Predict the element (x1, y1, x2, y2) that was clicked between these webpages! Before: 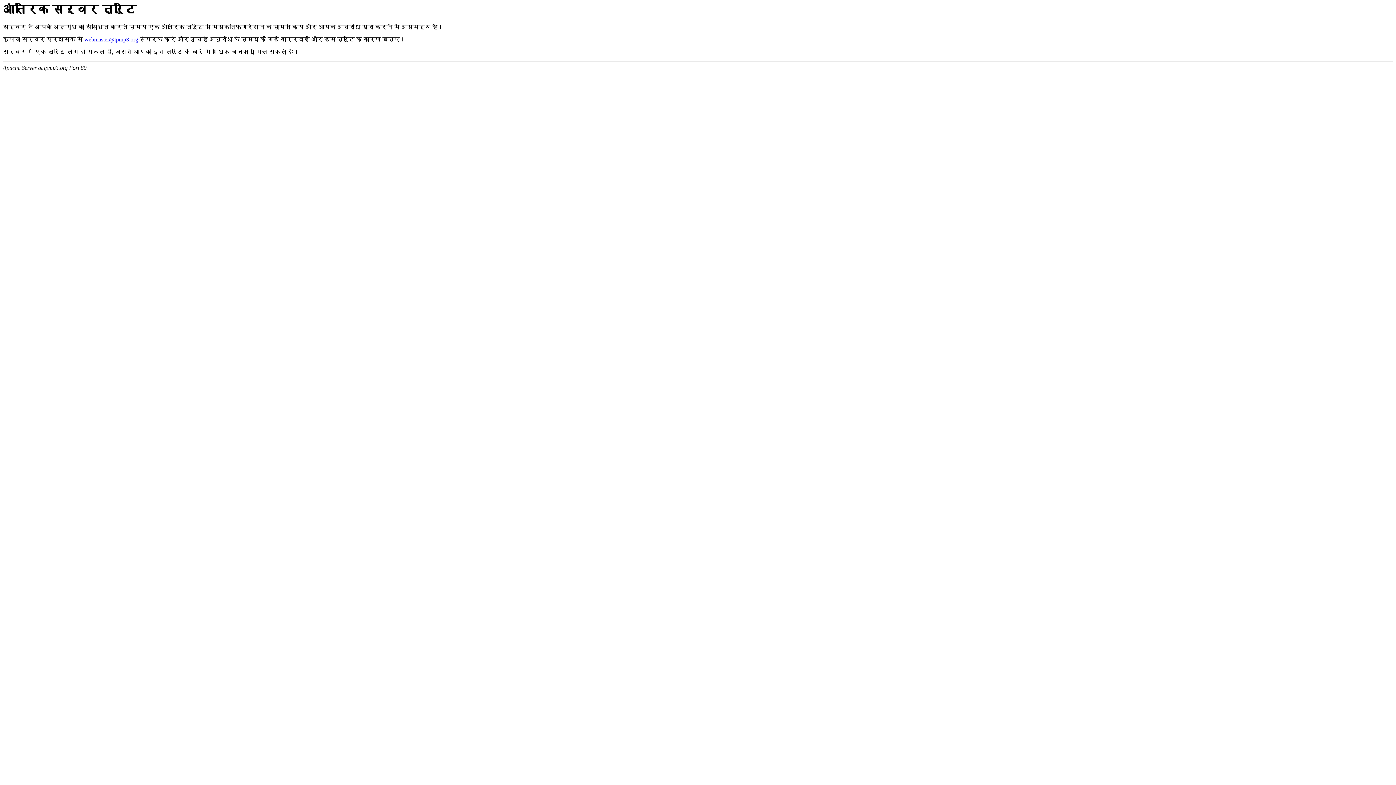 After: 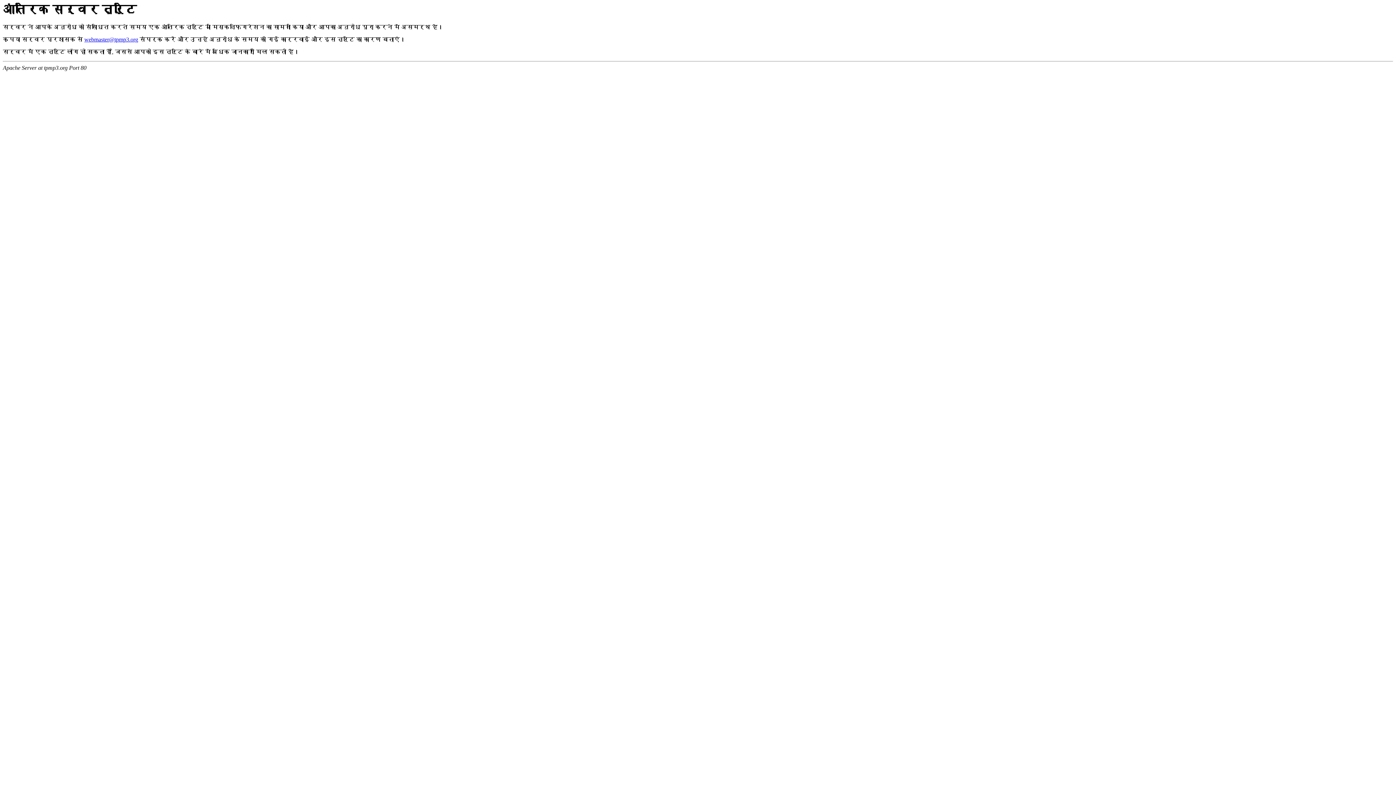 Action: bbox: (84, 36, 138, 42) label: webmaster@tpmp3.org